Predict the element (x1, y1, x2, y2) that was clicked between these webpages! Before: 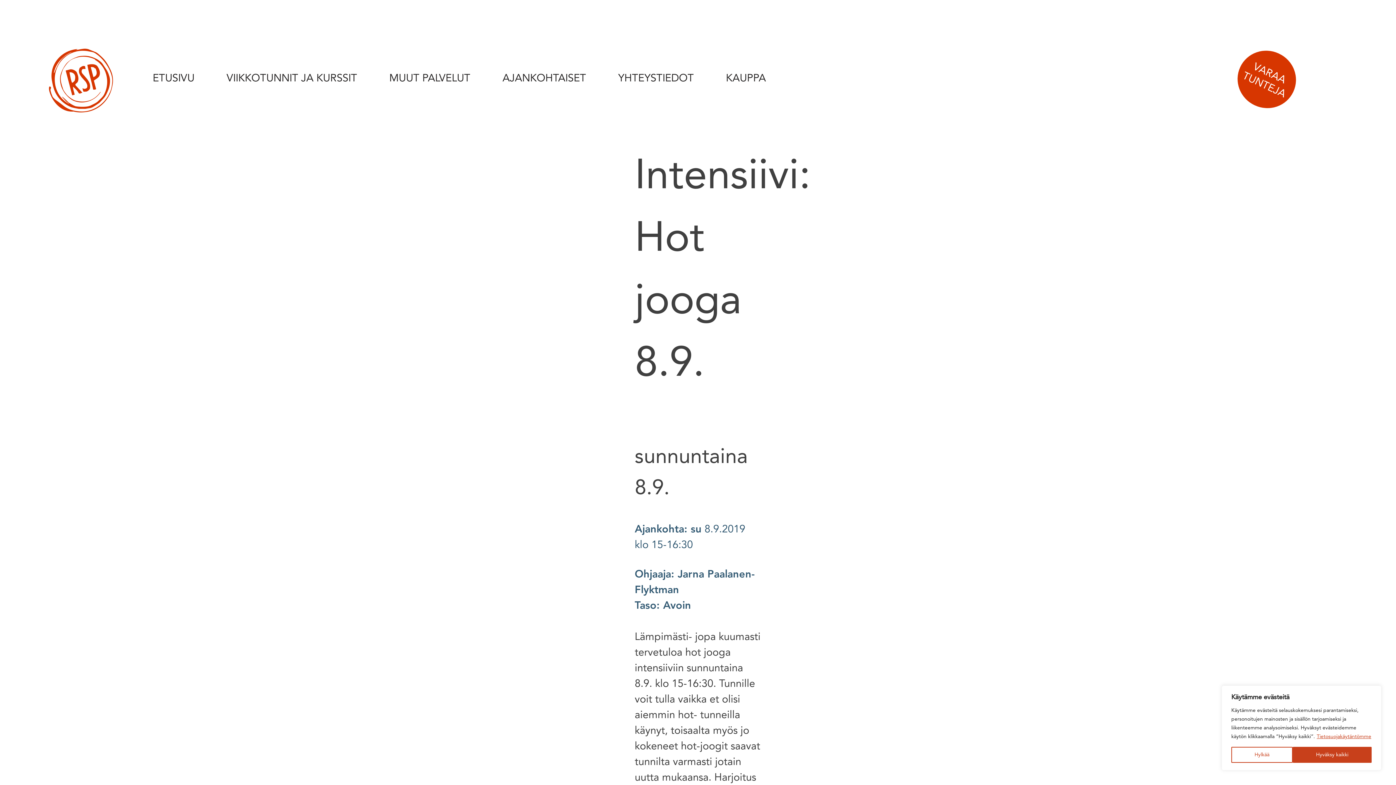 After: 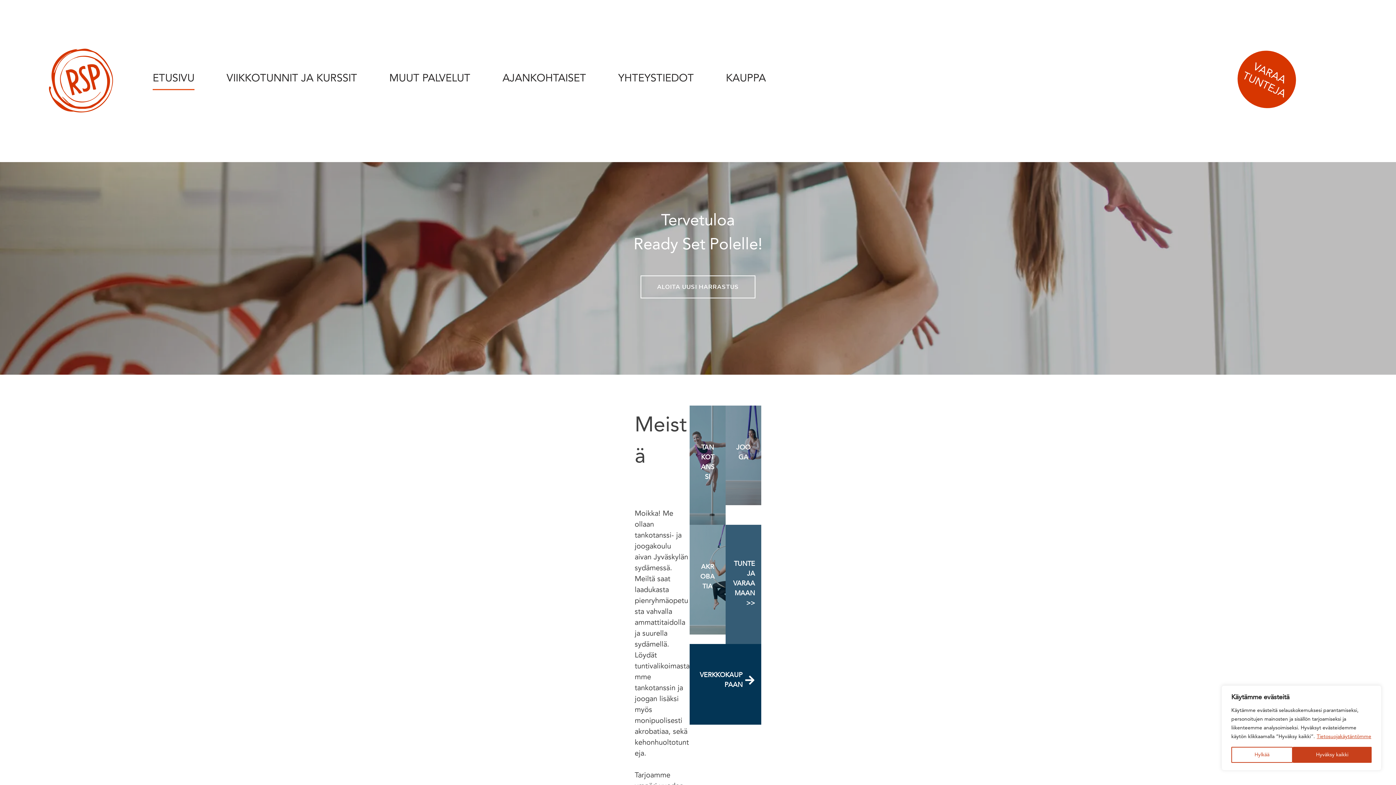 Action: bbox: (152, 68, 194, 89) label: ETUSIVU